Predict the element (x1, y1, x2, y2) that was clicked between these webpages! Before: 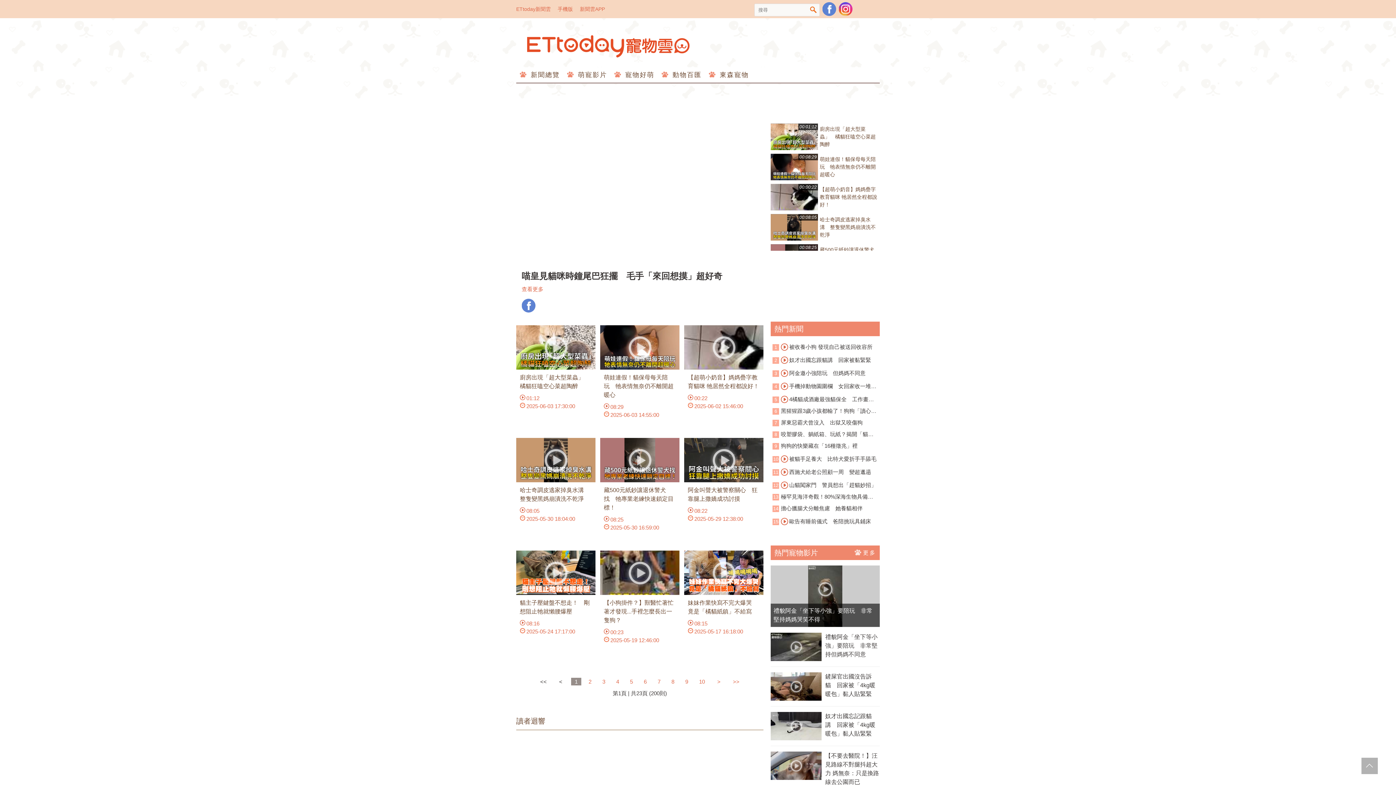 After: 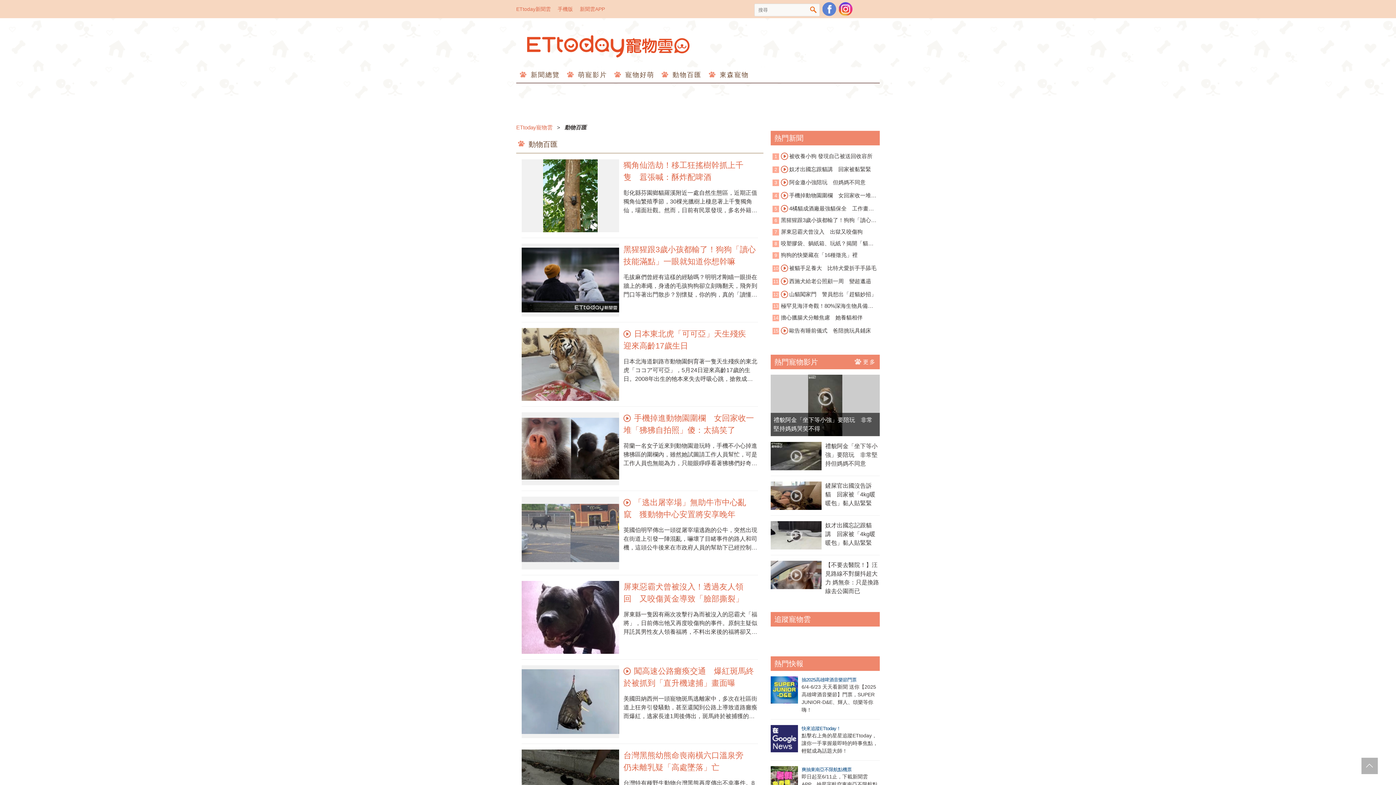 Action: bbox: (658, 67, 705, 82) label:  動物百匯